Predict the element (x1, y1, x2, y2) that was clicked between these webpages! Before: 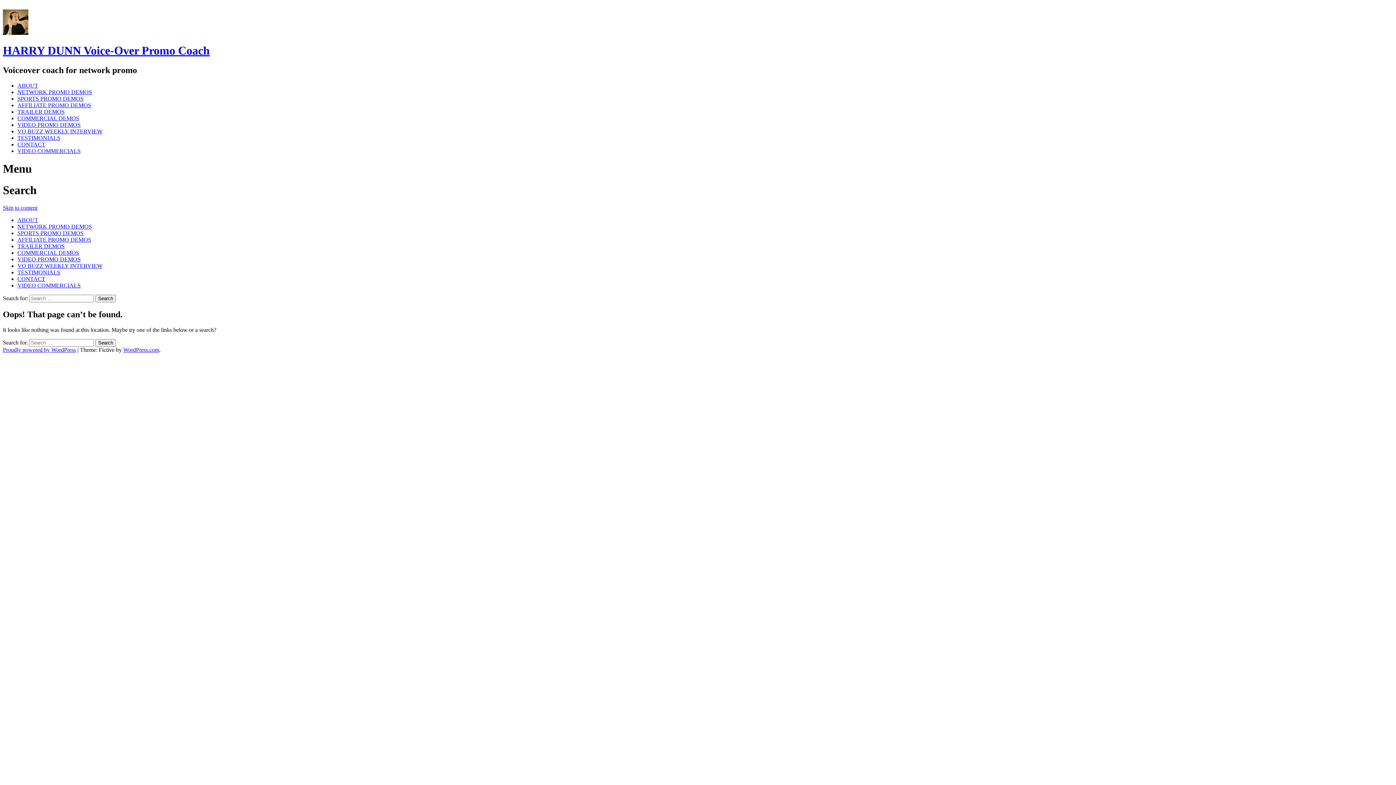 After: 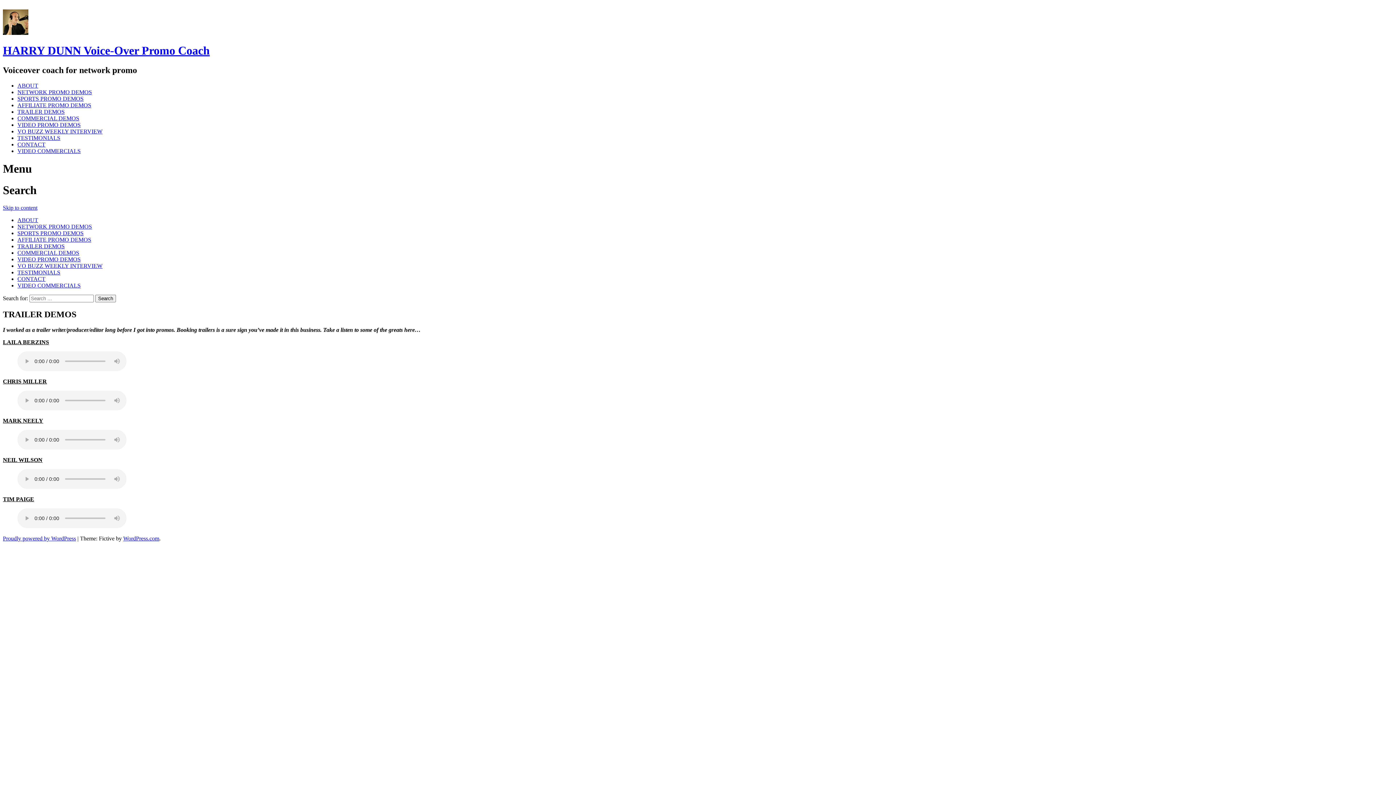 Action: label: TRAILER DEMOS bbox: (17, 108, 64, 114)